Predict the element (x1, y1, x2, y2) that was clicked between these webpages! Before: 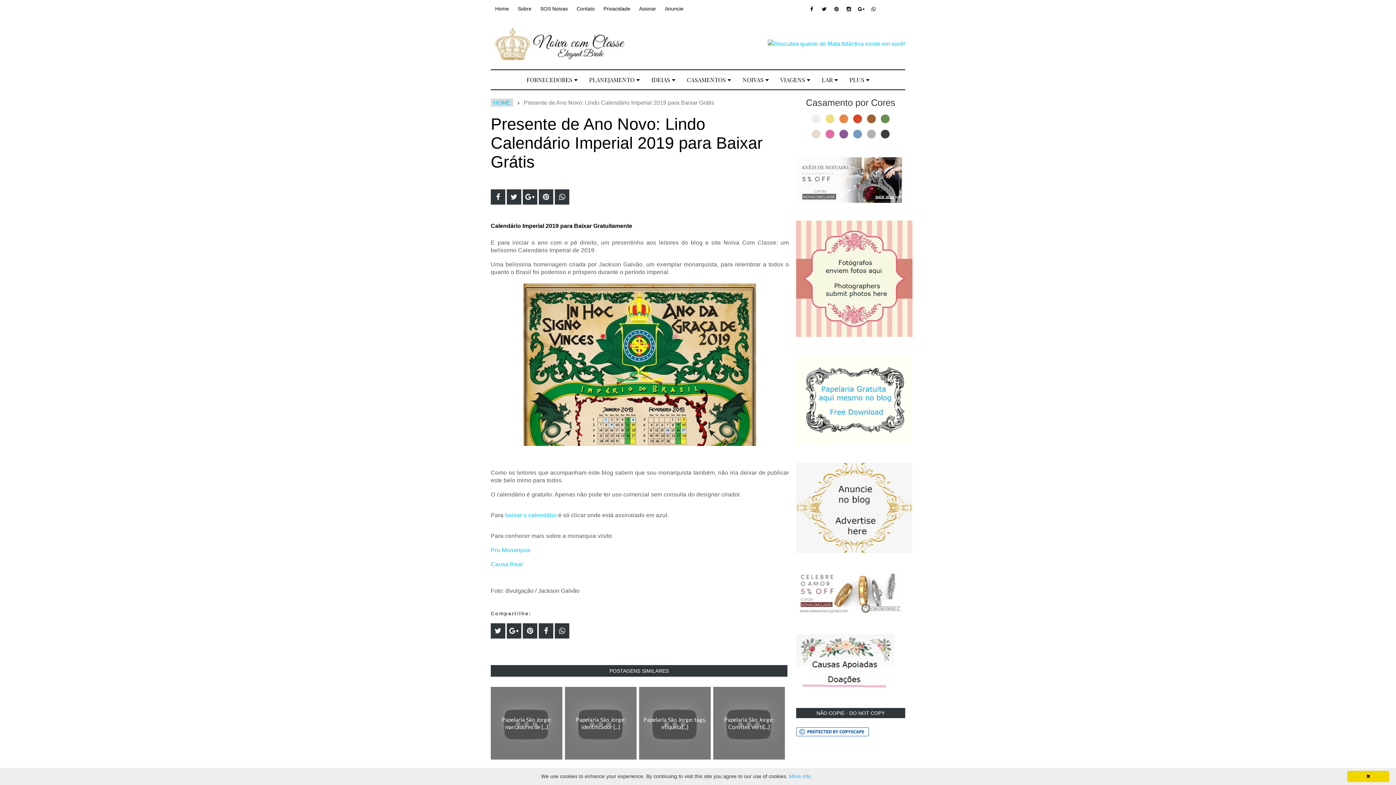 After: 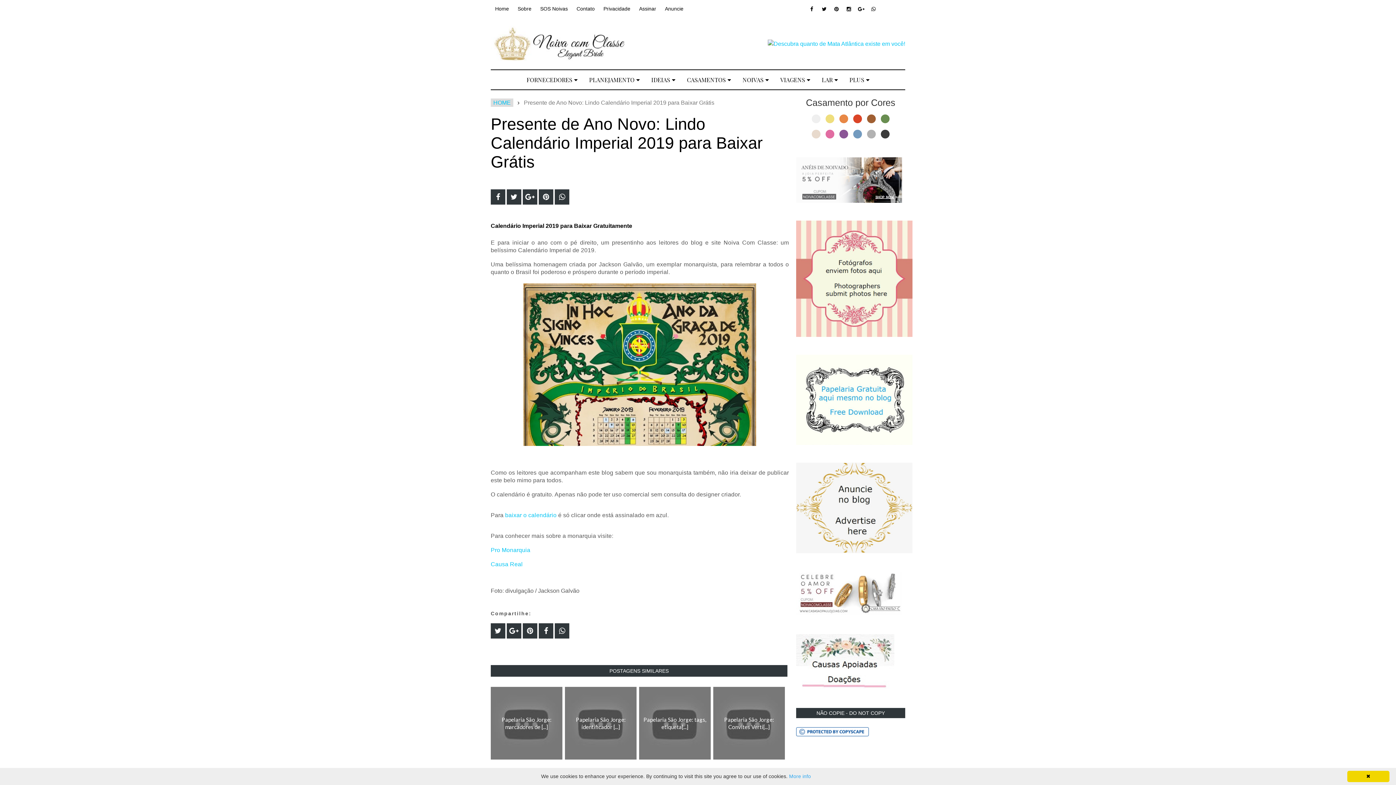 Action: bbox: (851, 128, 864, 140)